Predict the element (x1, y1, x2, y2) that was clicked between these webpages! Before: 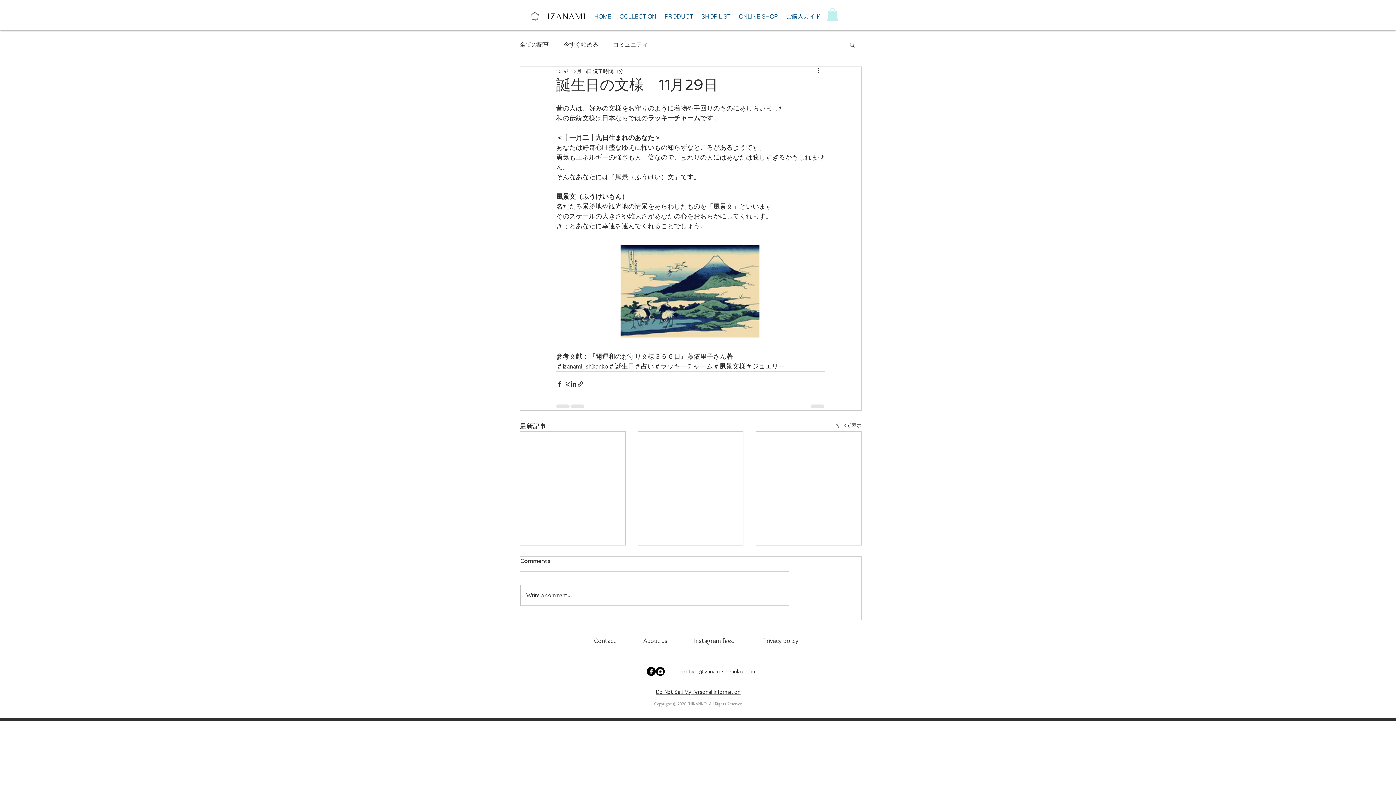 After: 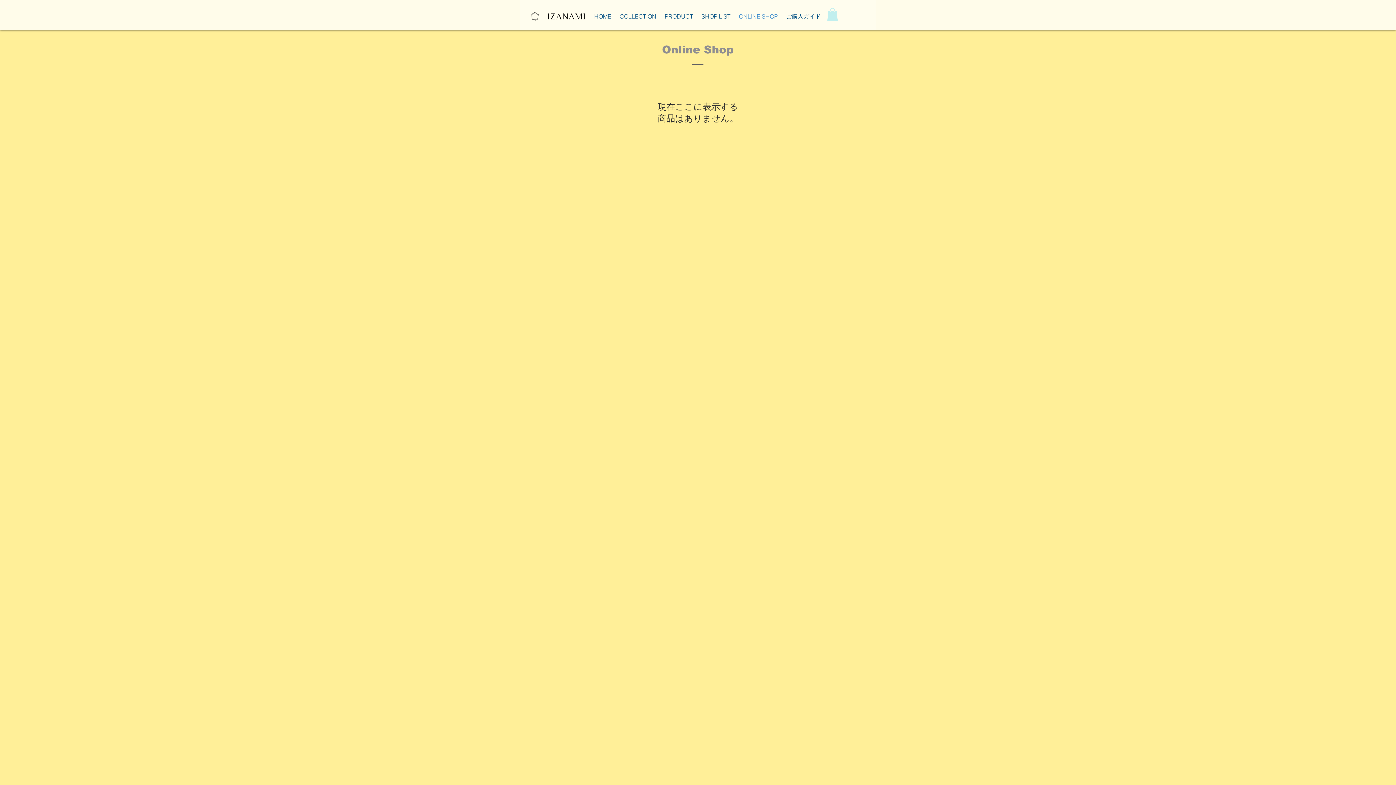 Action: bbox: (734, 5, 782, 27) label: ONLINE SHOP